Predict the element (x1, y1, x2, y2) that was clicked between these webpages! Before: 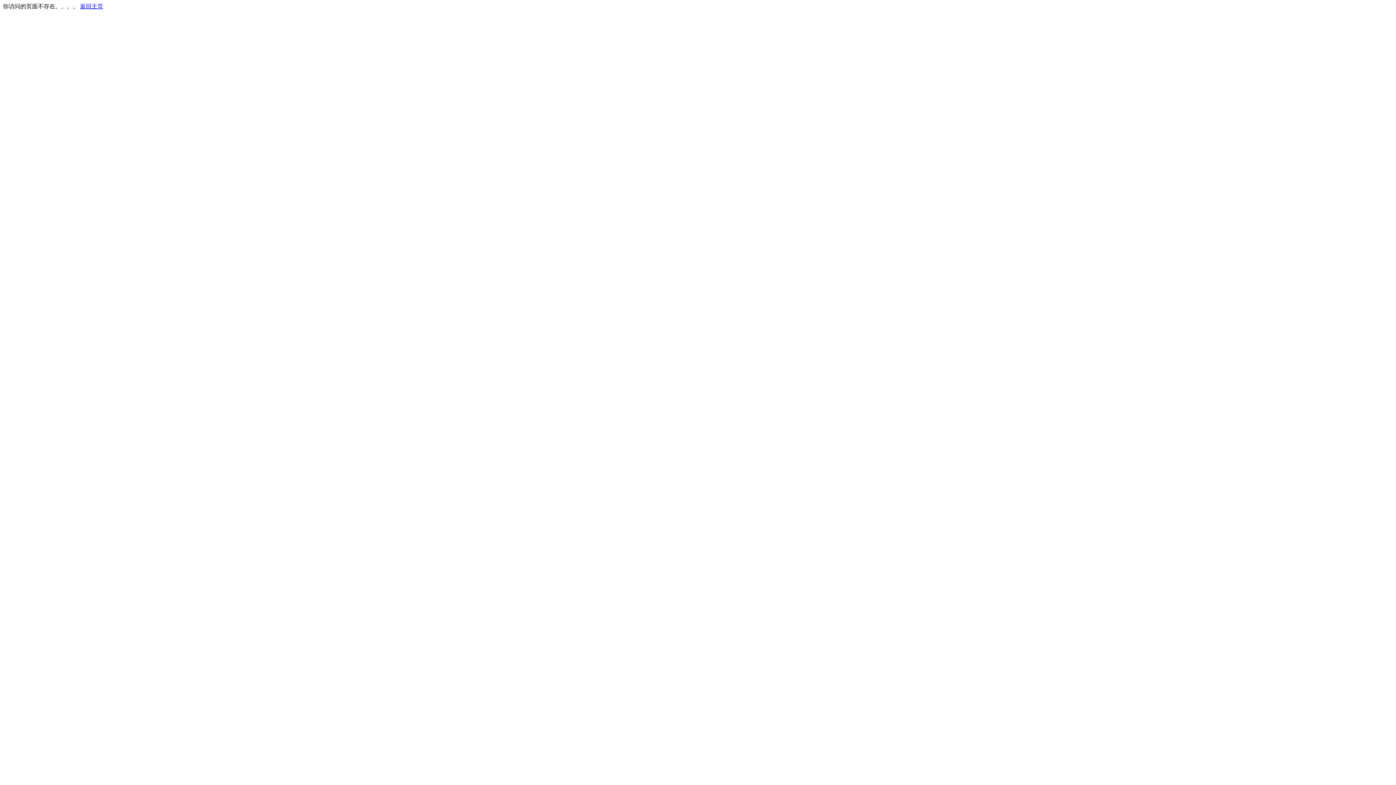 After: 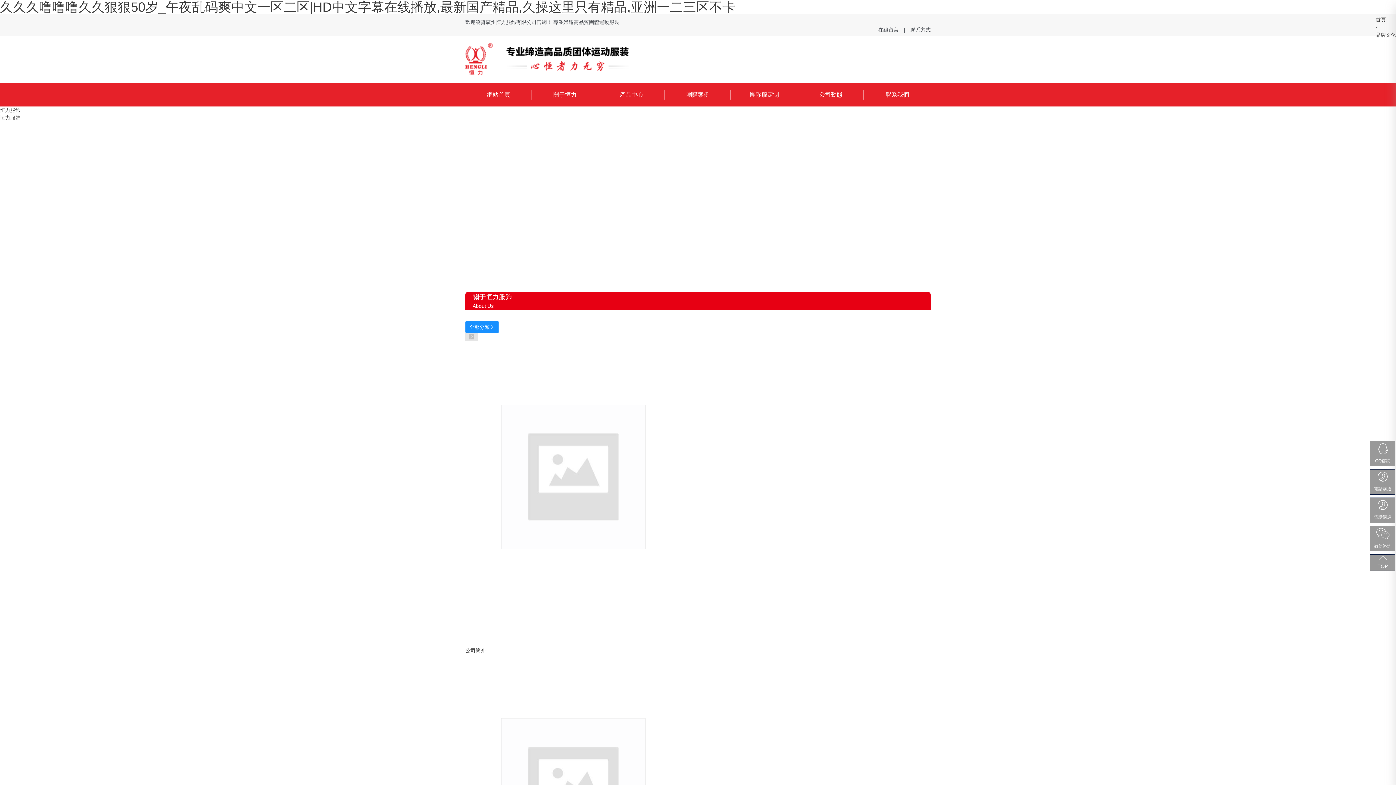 Action: label: 返回主页 bbox: (80, 3, 103, 9)